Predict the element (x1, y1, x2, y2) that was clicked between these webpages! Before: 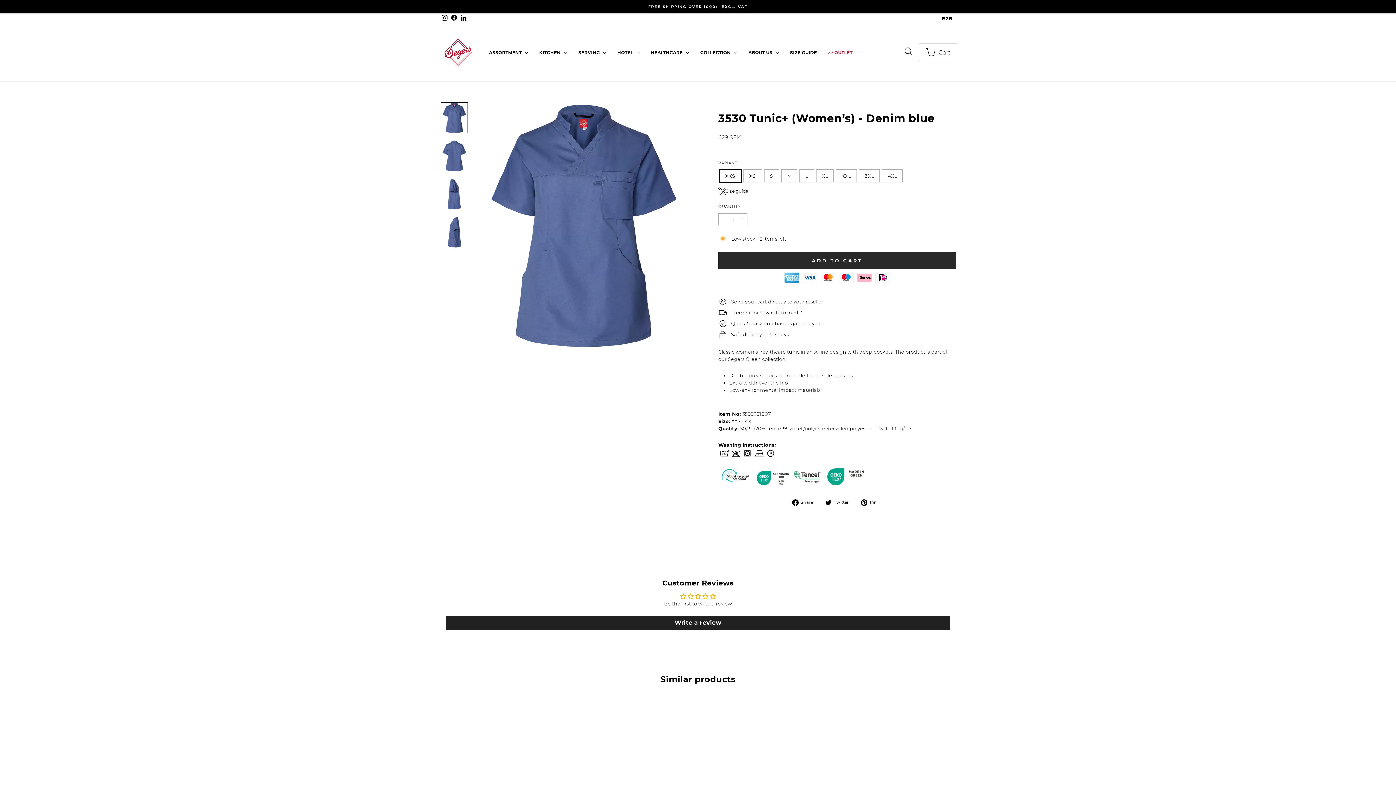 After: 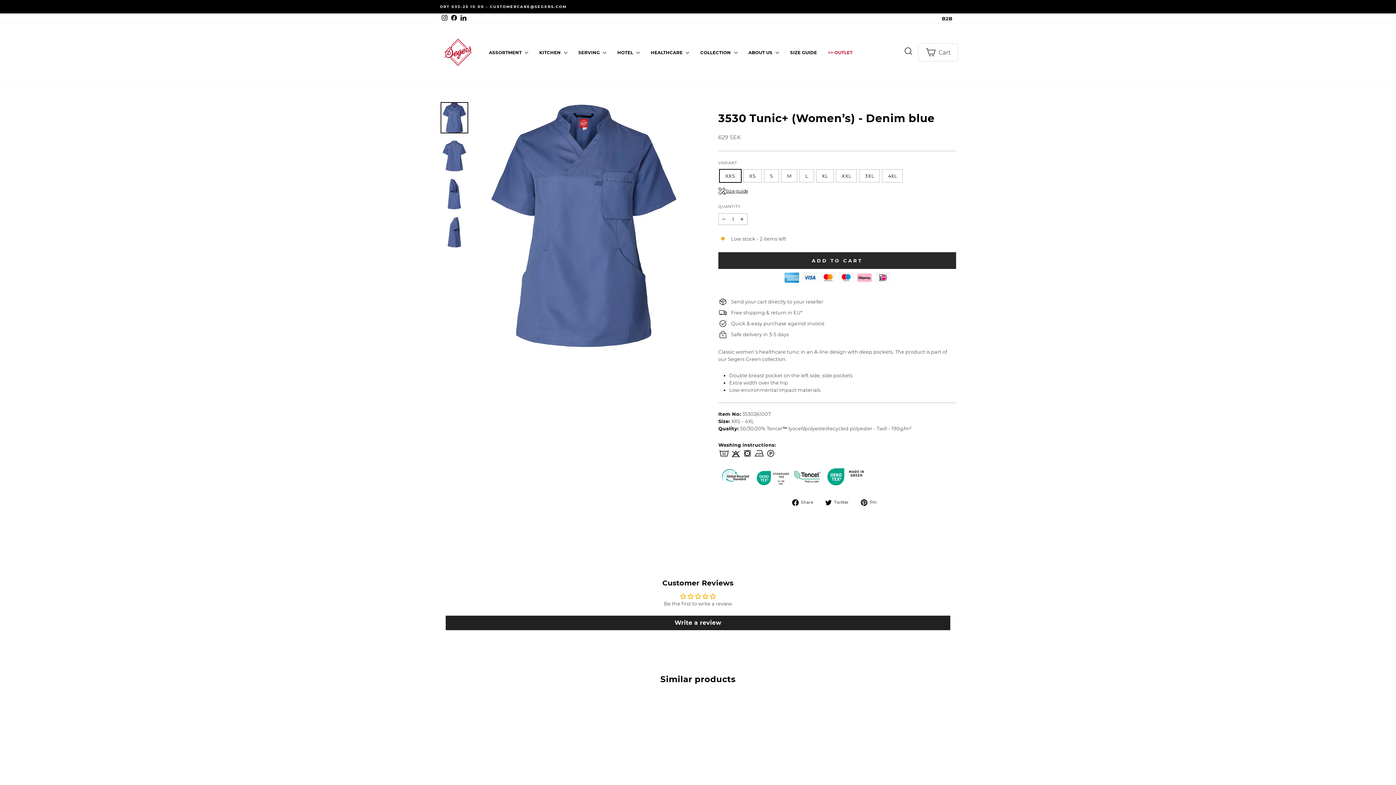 Action: bbox: (449, 13, 458, 23) label: Facebook